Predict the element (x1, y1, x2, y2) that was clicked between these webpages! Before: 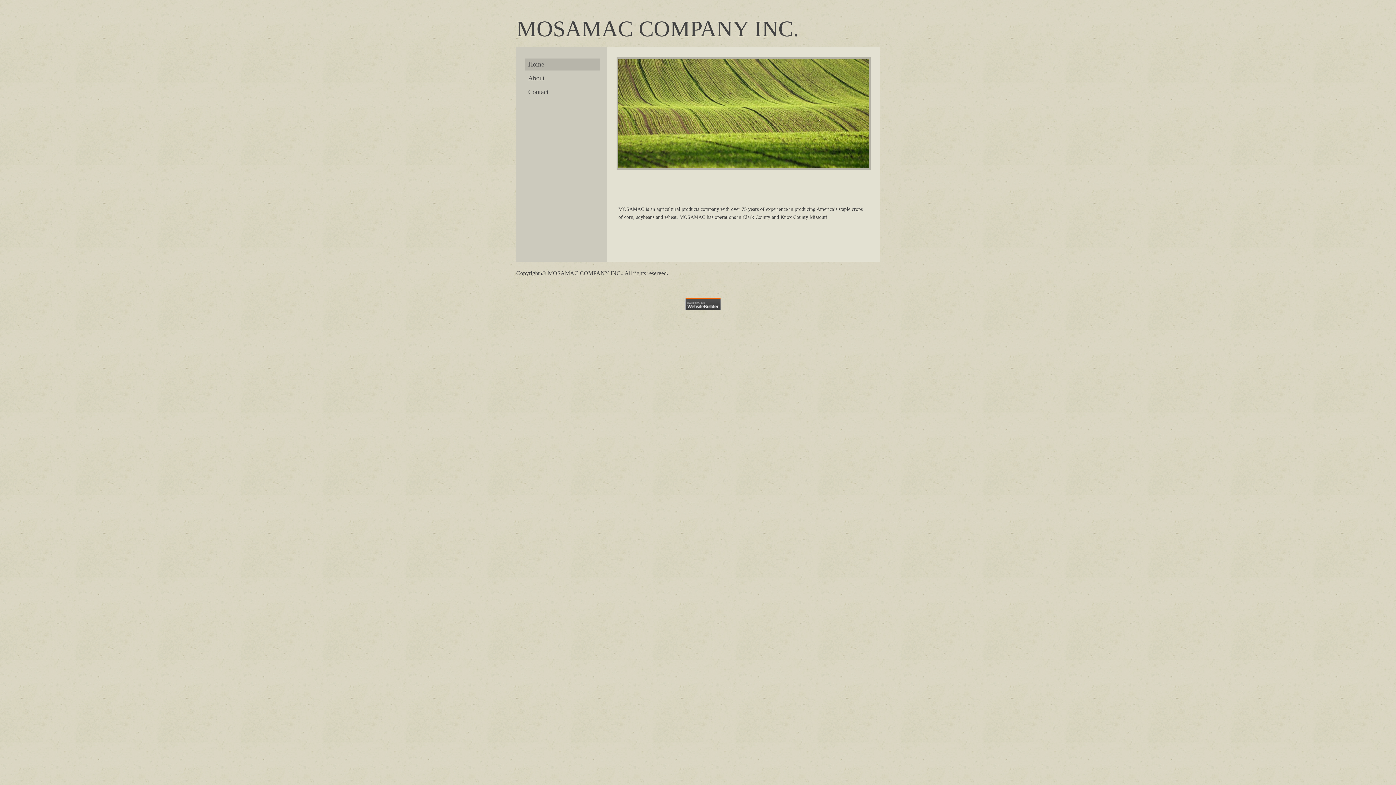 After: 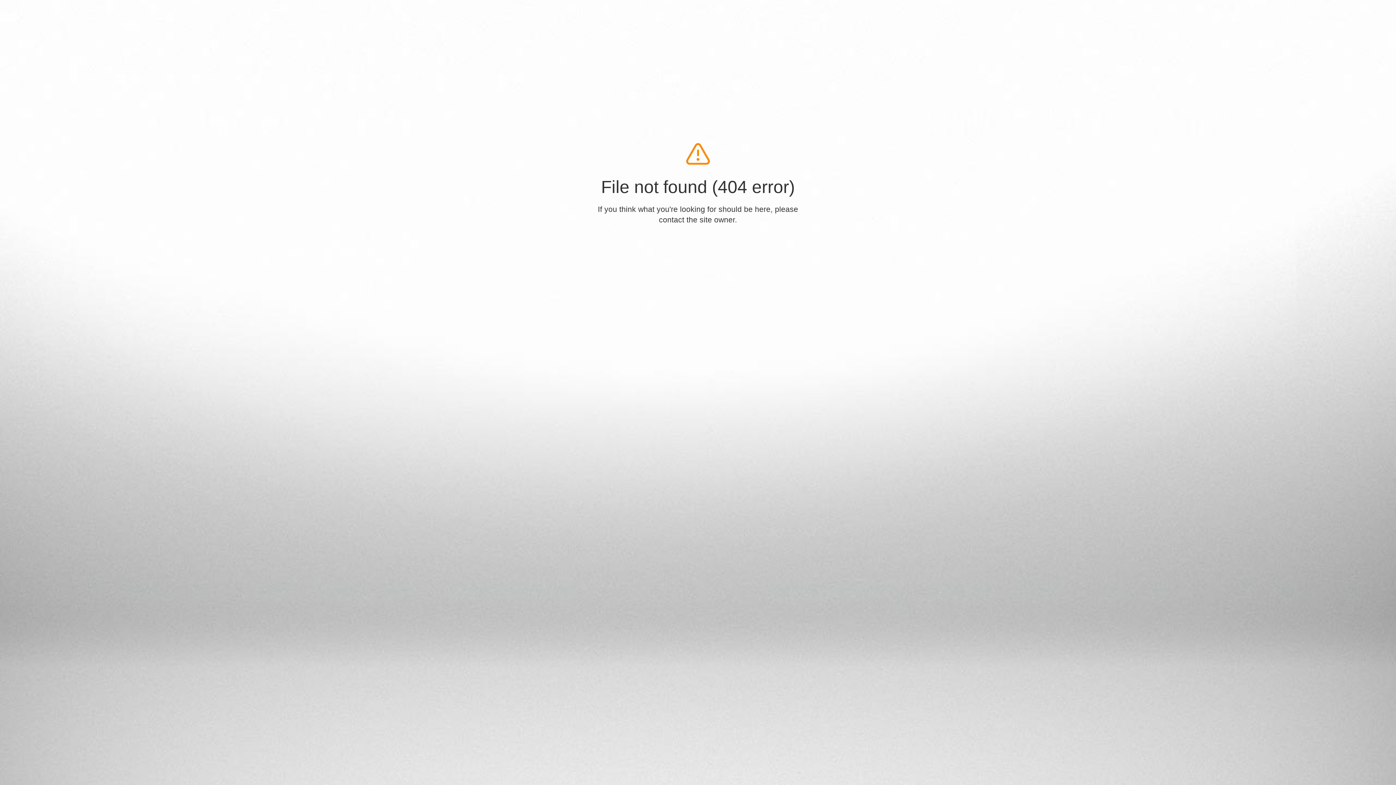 Action: bbox: (524, 100, 600, 103)